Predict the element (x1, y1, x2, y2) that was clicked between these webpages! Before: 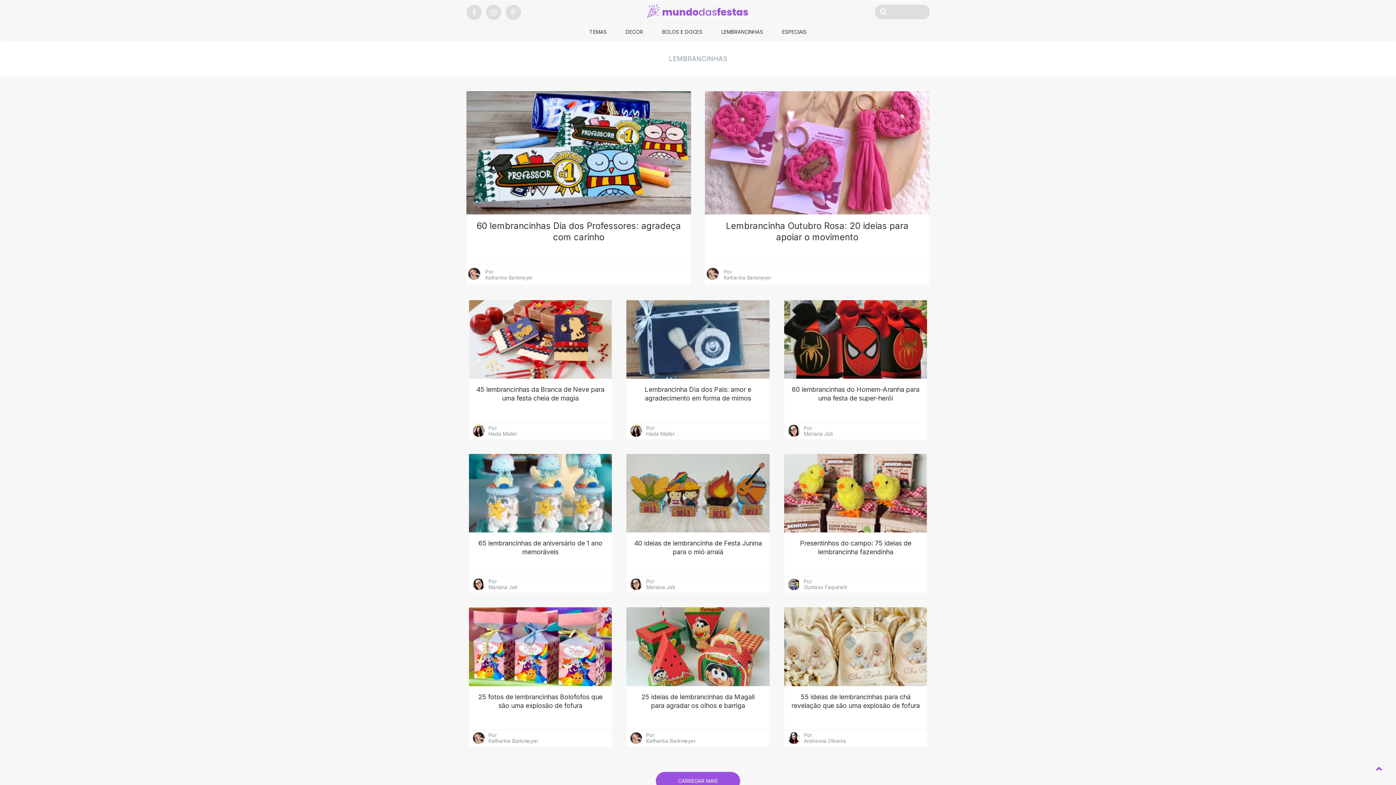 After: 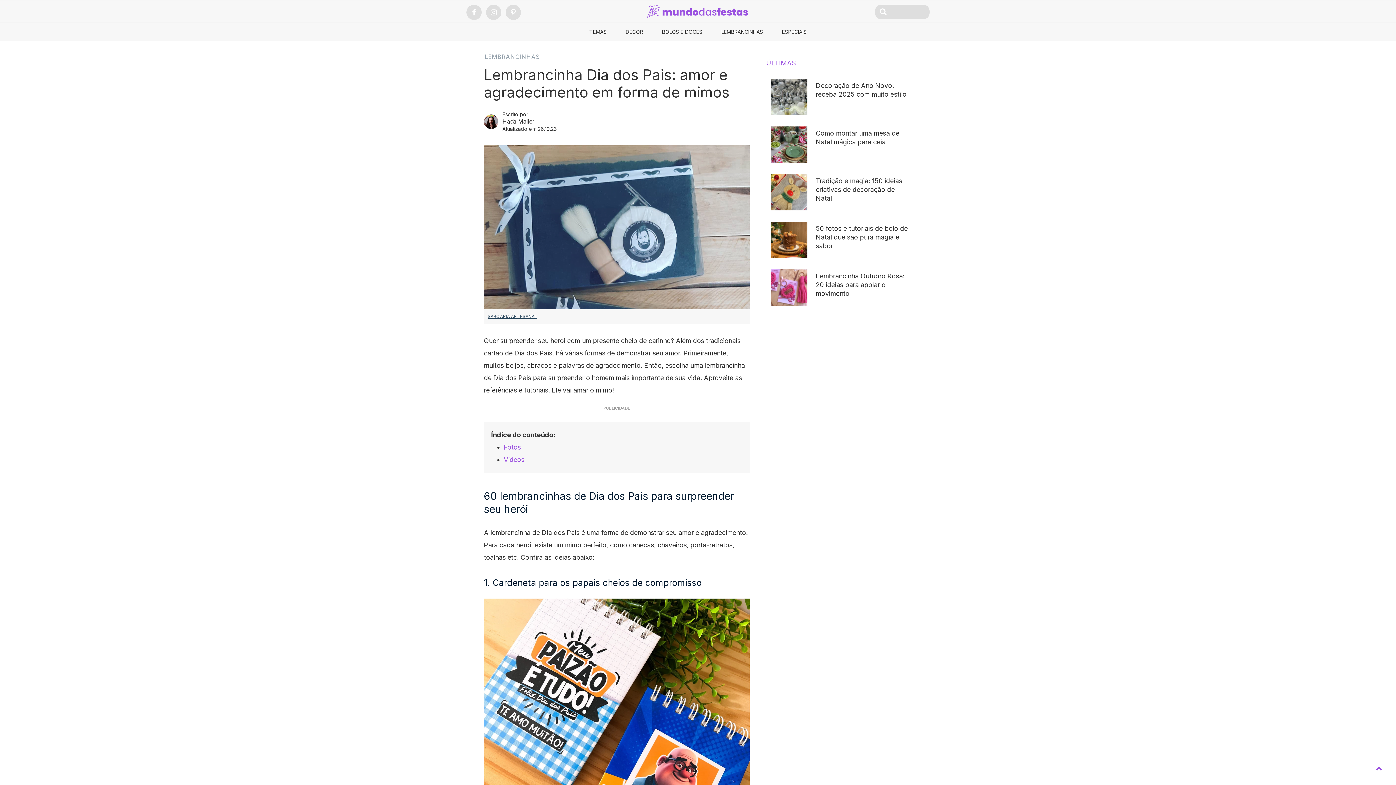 Action: bbox: (626, 300, 769, 379)